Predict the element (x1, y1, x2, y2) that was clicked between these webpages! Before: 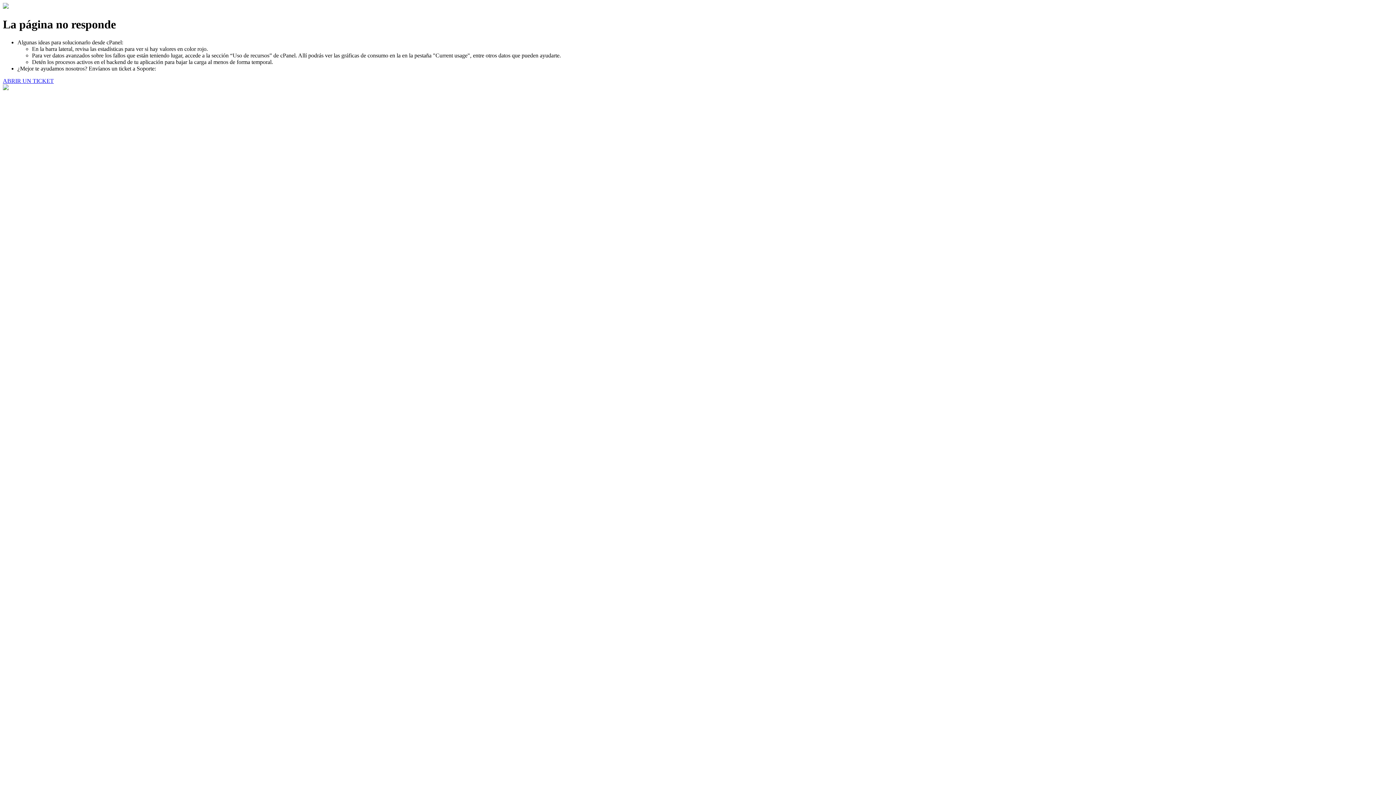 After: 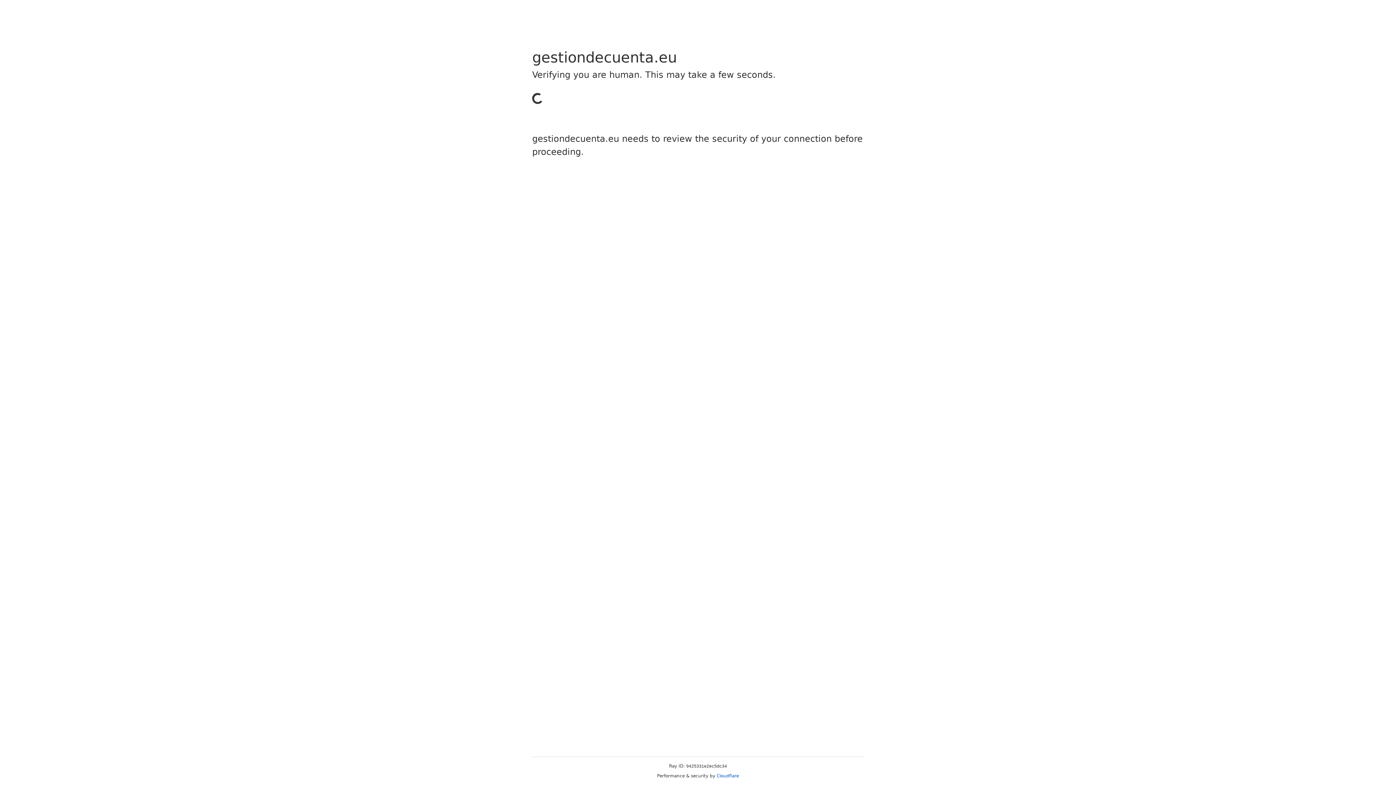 Action: bbox: (2, 77, 53, 83) label: ABRIR UN TICKET